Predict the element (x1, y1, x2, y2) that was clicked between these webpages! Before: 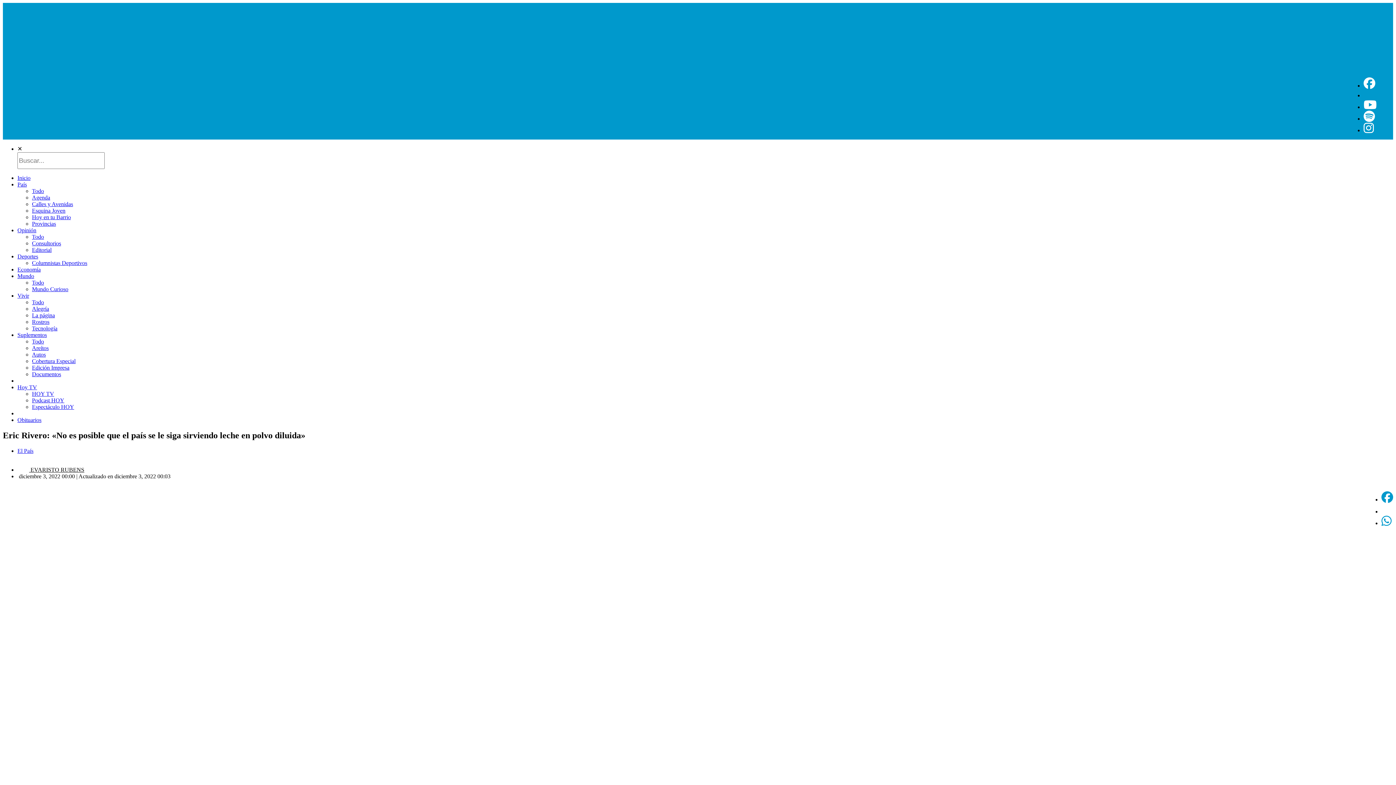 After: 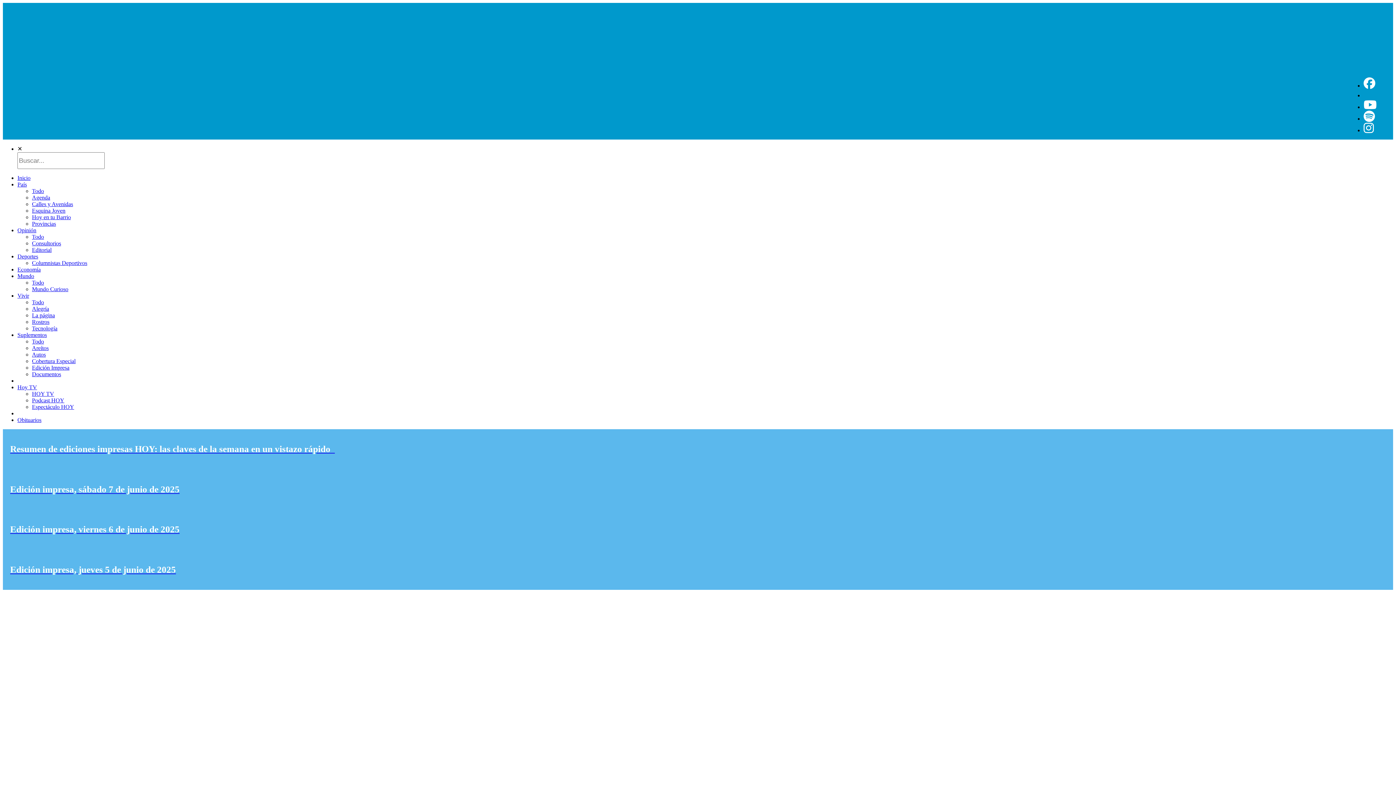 Action: label: Todo bbox: (32, 338, 44, 344)